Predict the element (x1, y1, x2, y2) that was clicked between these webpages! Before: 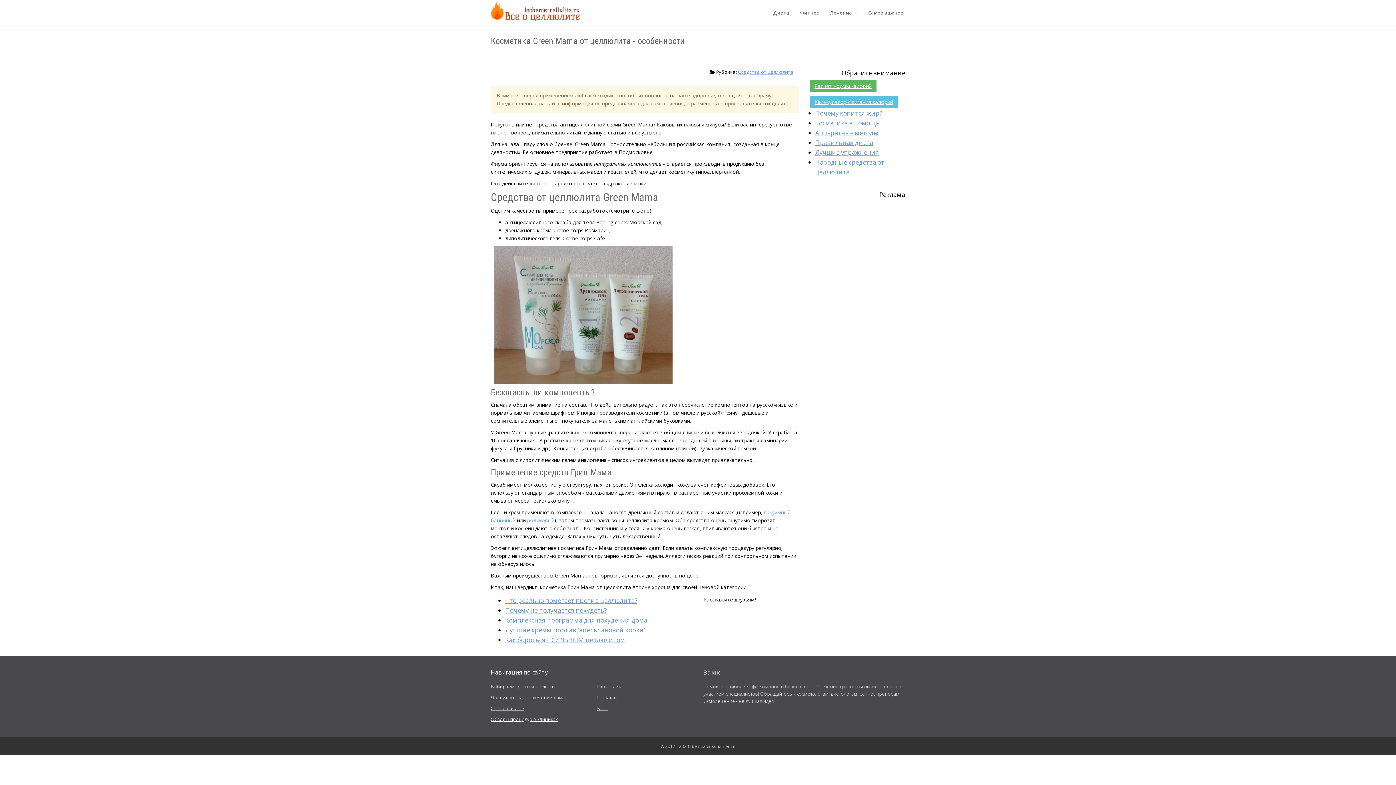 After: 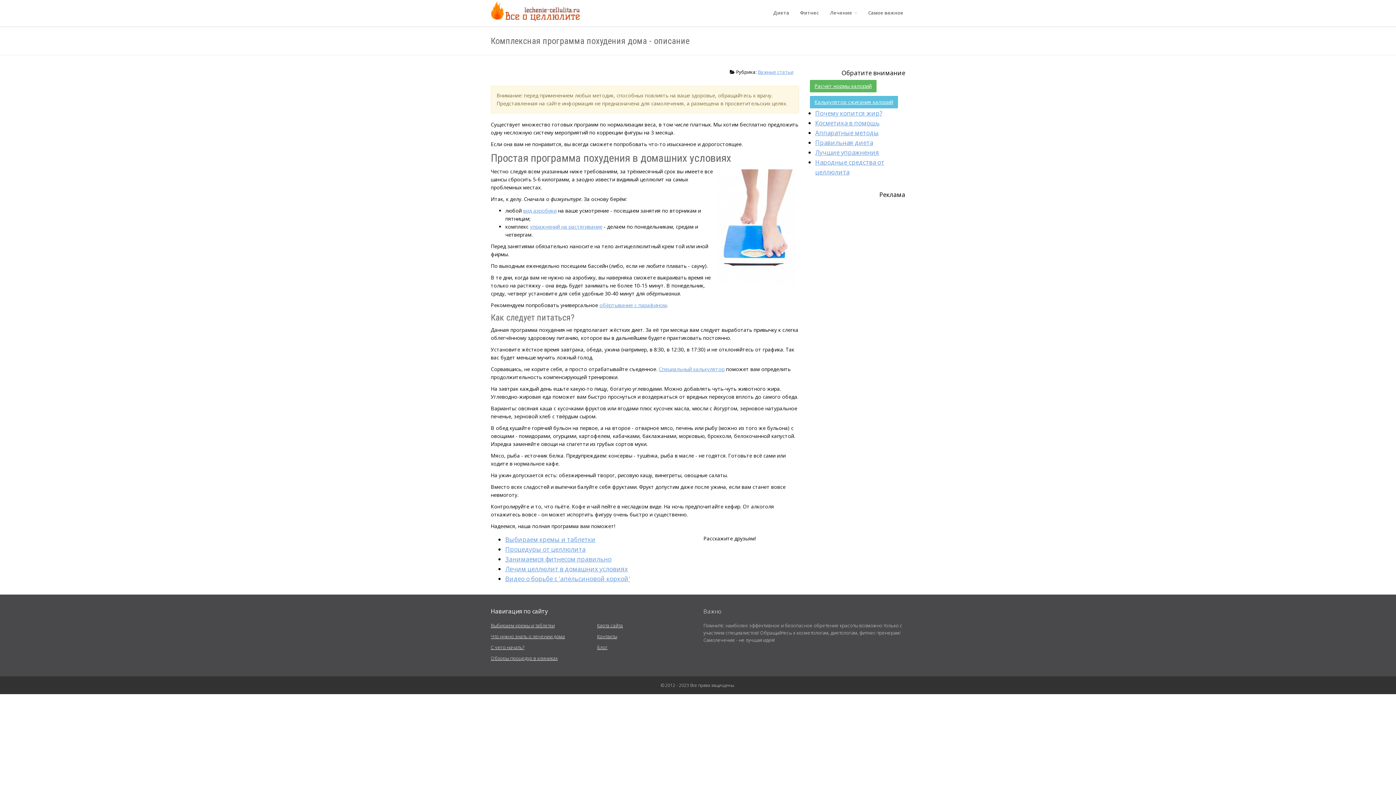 Action: bbox: (505, 616, 647, 624) label: Комплексная программа для похудения дома